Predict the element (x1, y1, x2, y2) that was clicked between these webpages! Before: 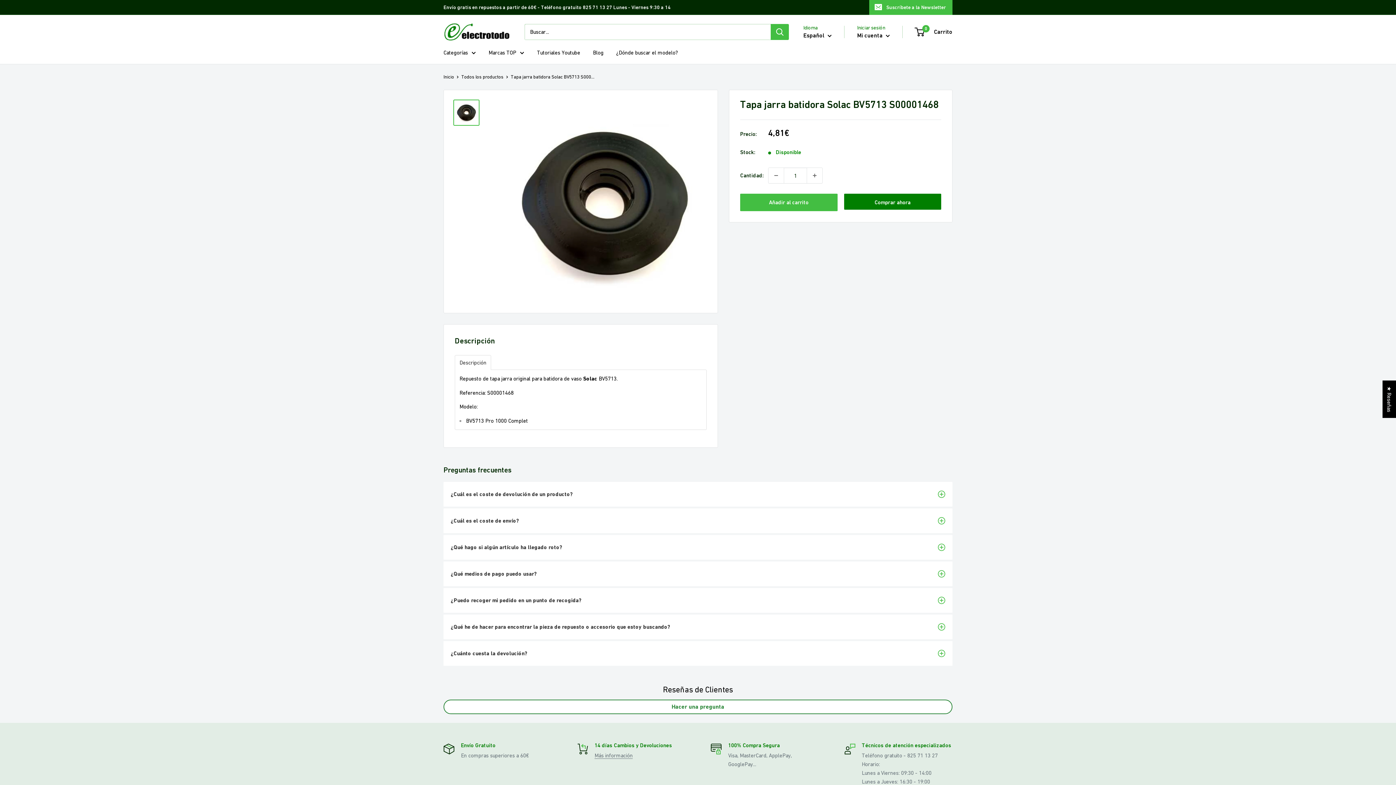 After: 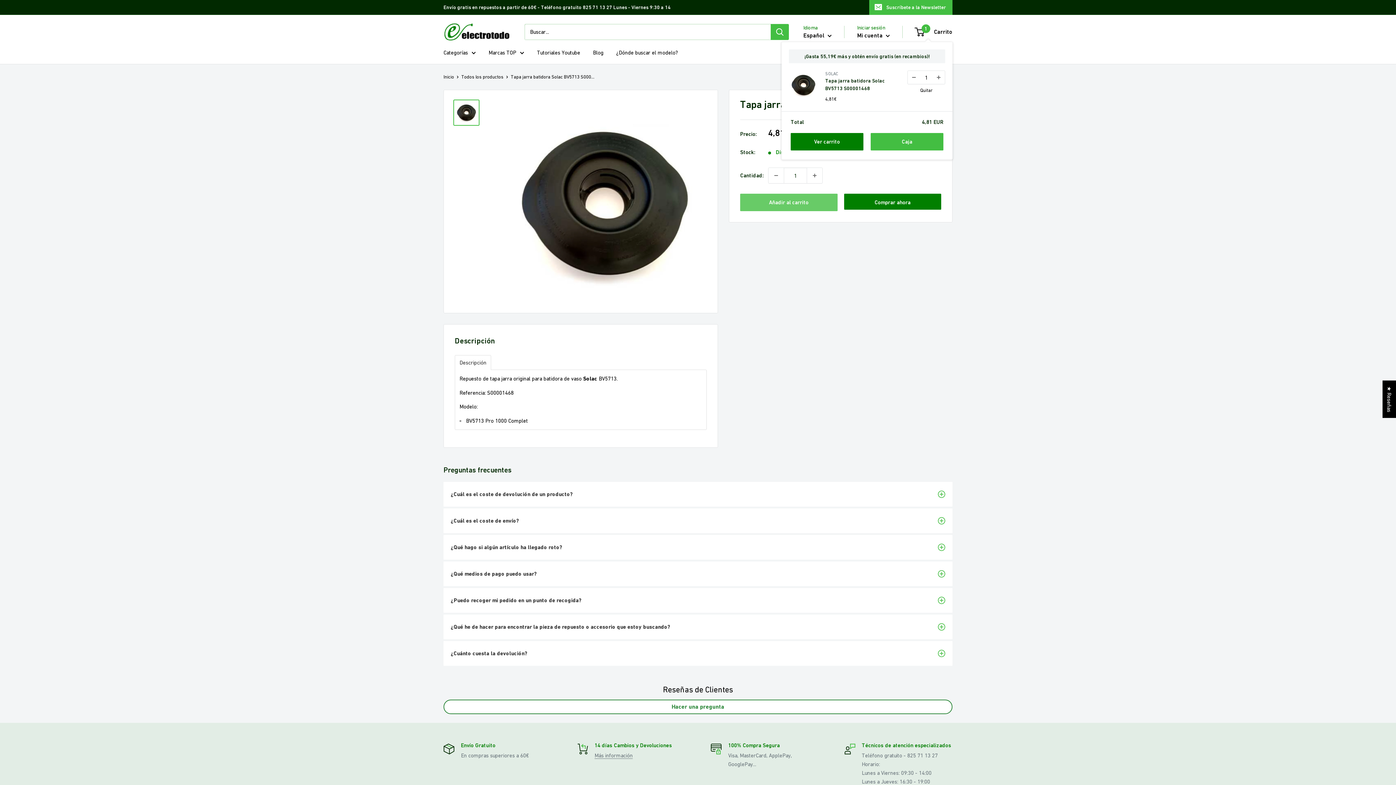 Action: bbox: (740, 193, 837, 211) label: Añadir al carrito